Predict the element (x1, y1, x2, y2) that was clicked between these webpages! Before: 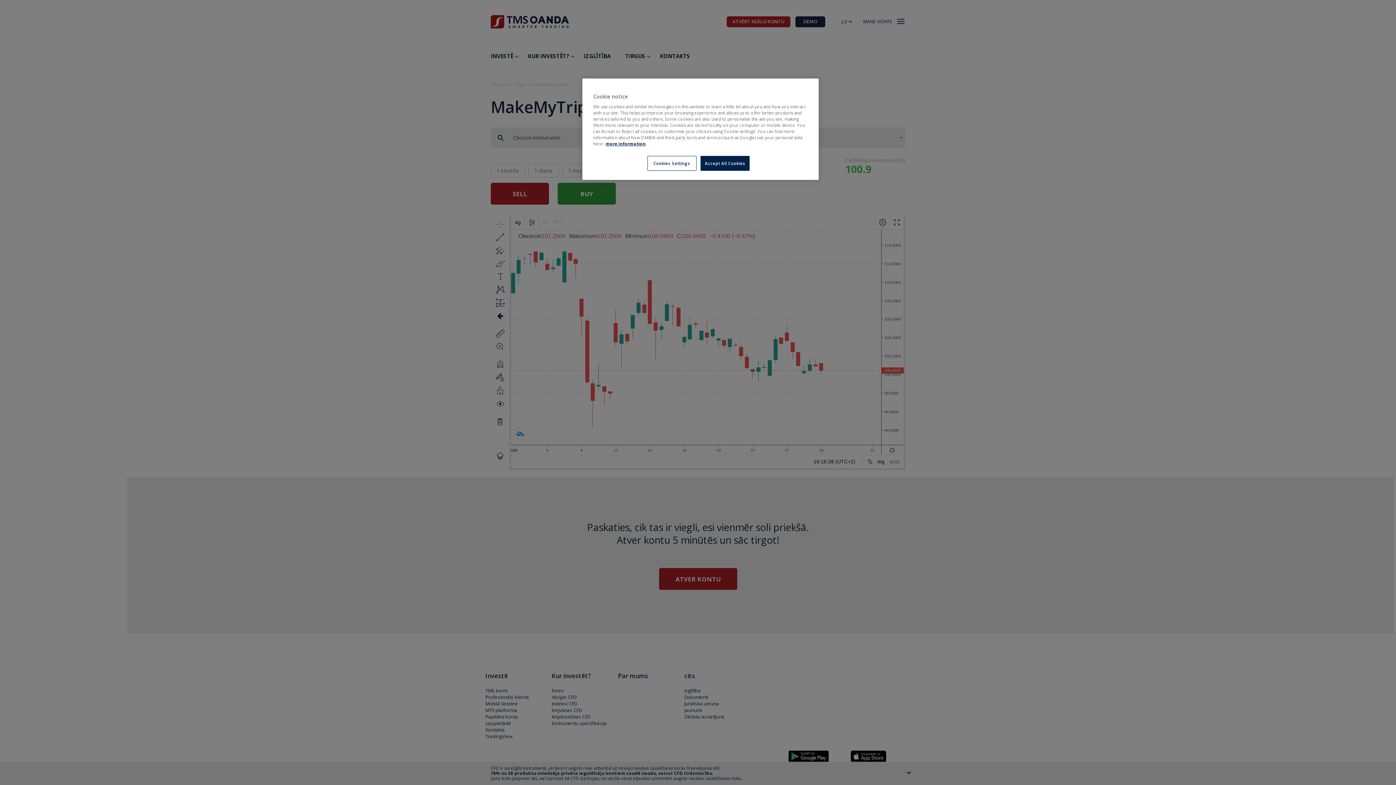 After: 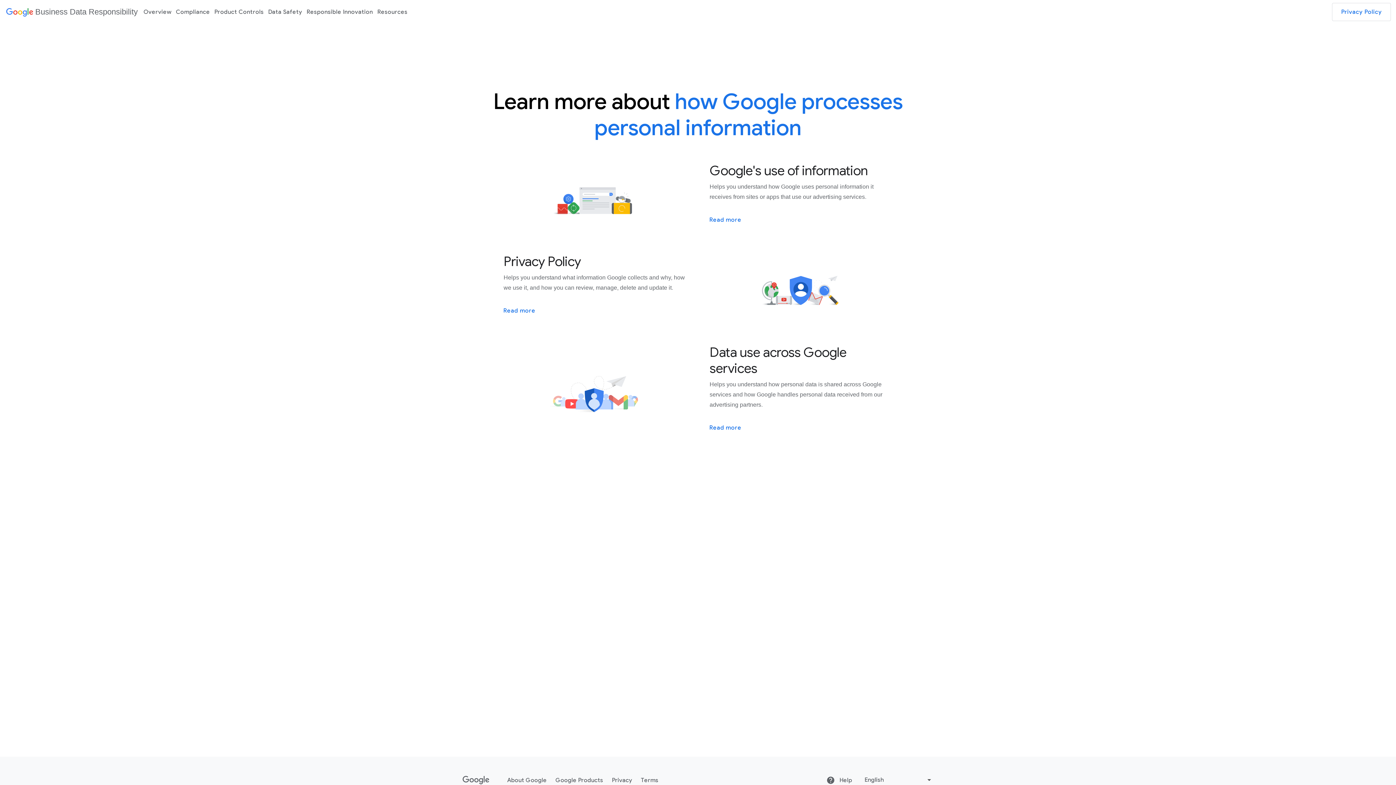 Action: bbox: (605, 141, 645, 146) label: more information